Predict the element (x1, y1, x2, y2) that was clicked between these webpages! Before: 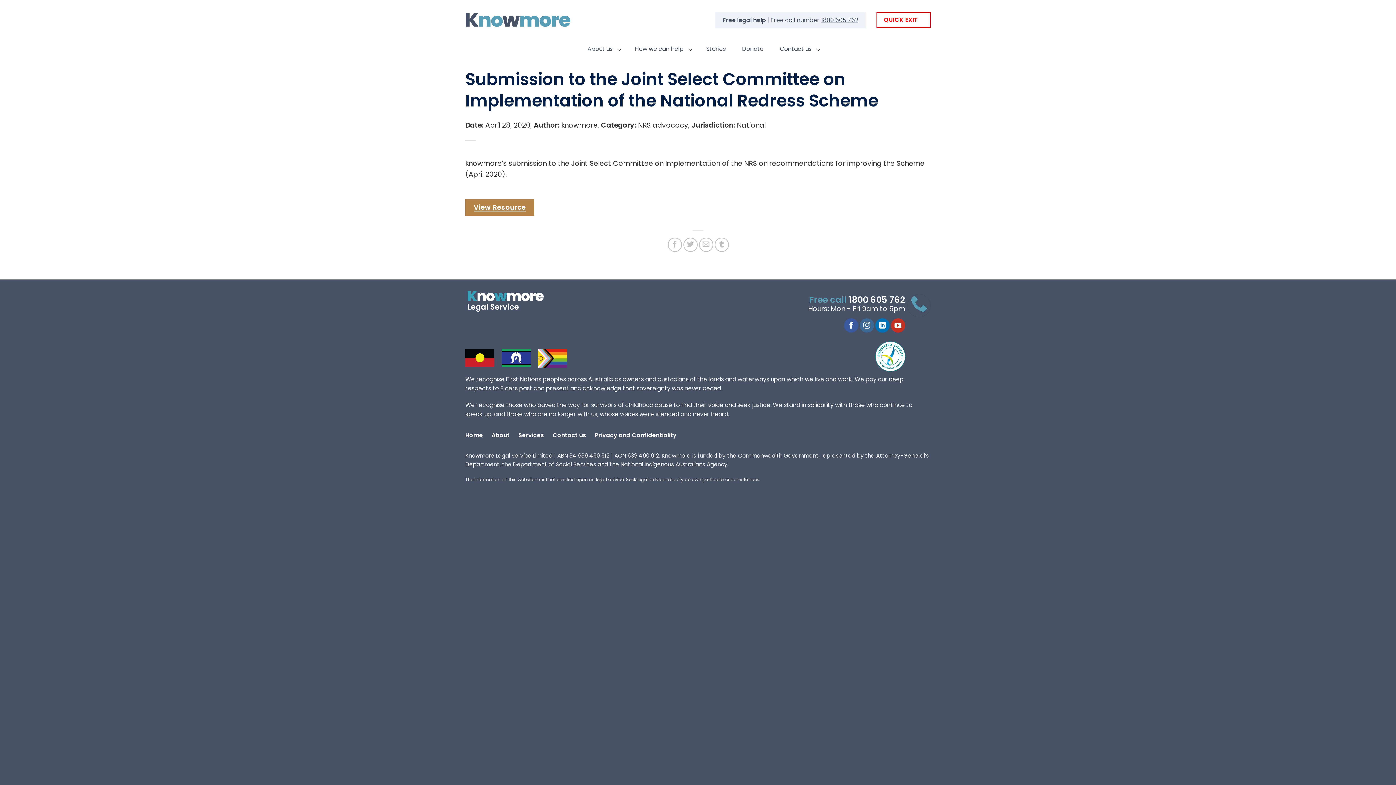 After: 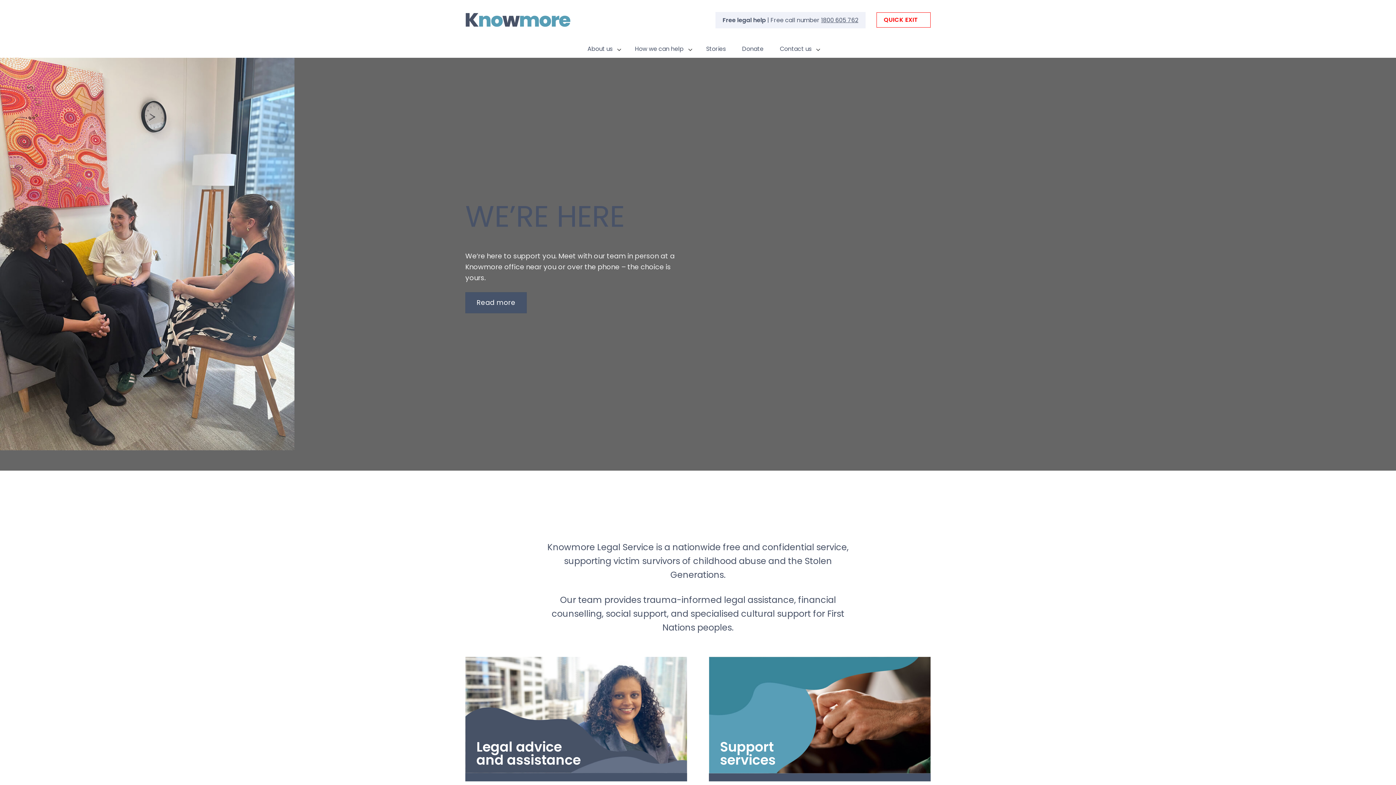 Action: bbox: (465, 13, 570, 26)